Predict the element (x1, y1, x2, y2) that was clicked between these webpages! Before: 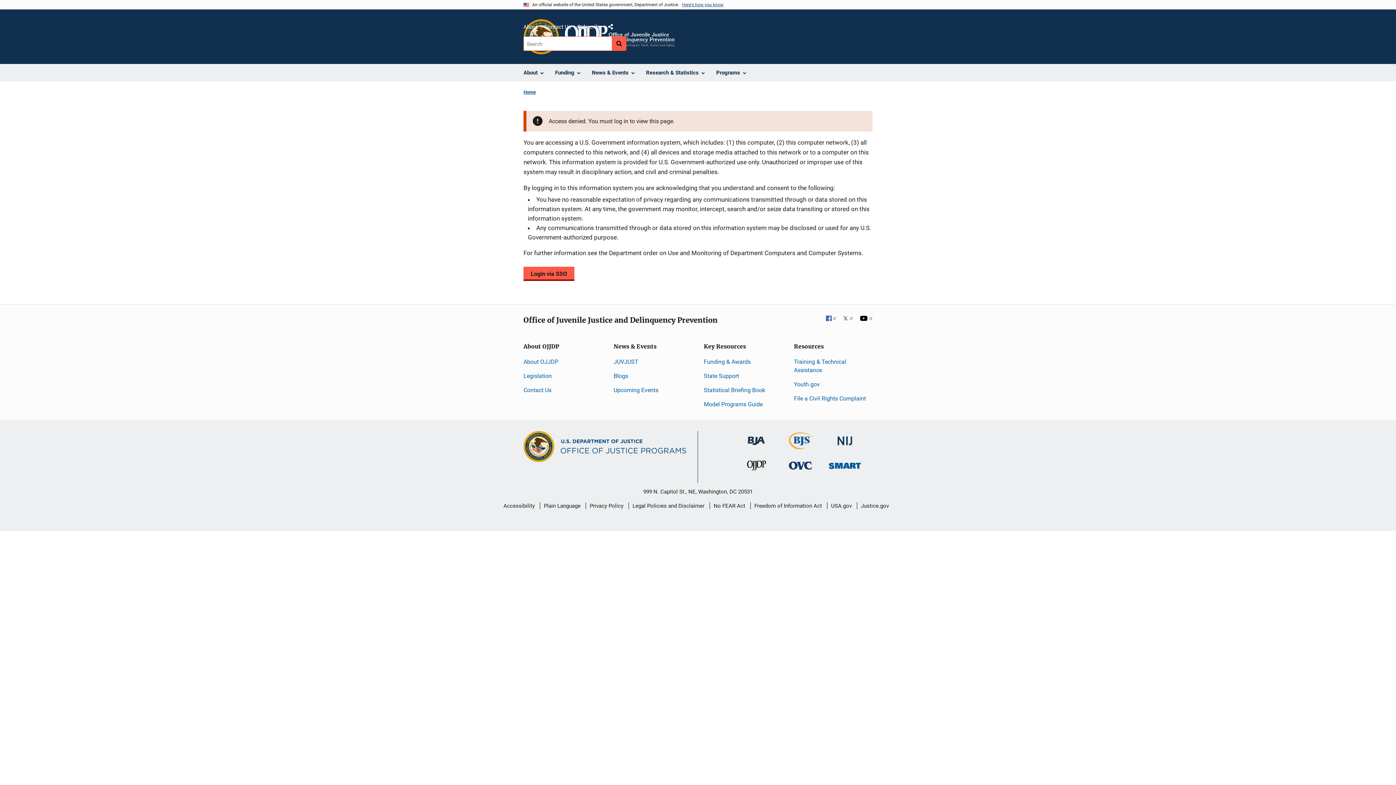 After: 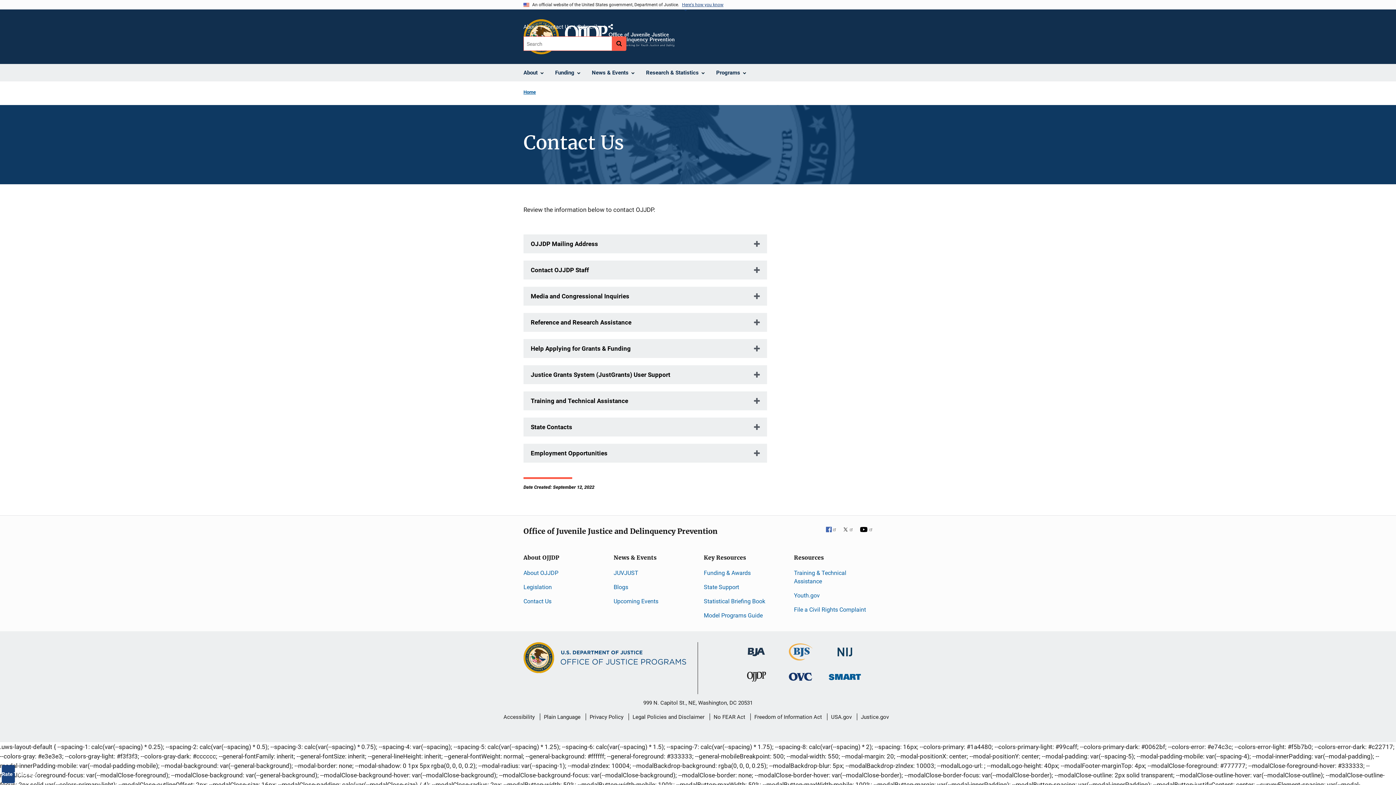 Action: bbox: (544, 22, 571, 32) label: Contact Us